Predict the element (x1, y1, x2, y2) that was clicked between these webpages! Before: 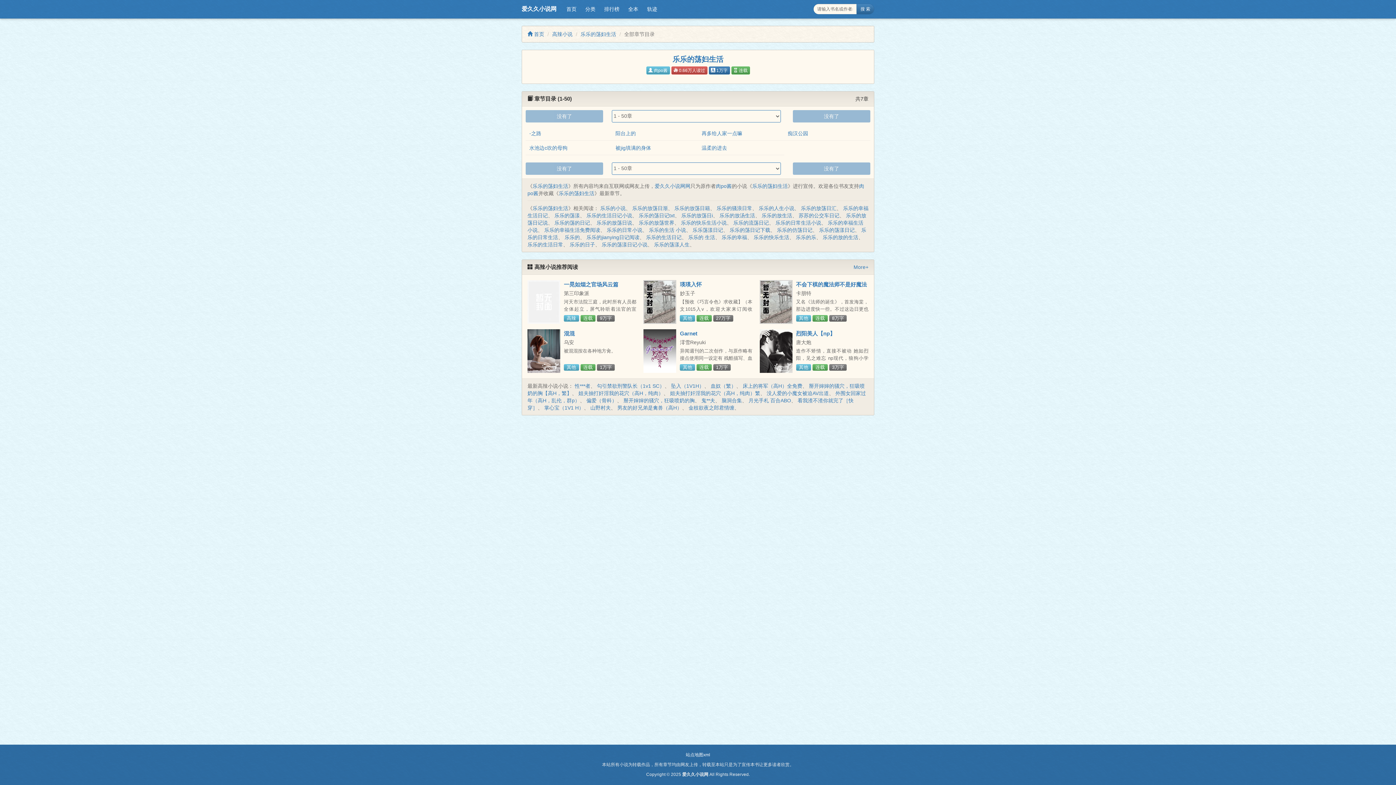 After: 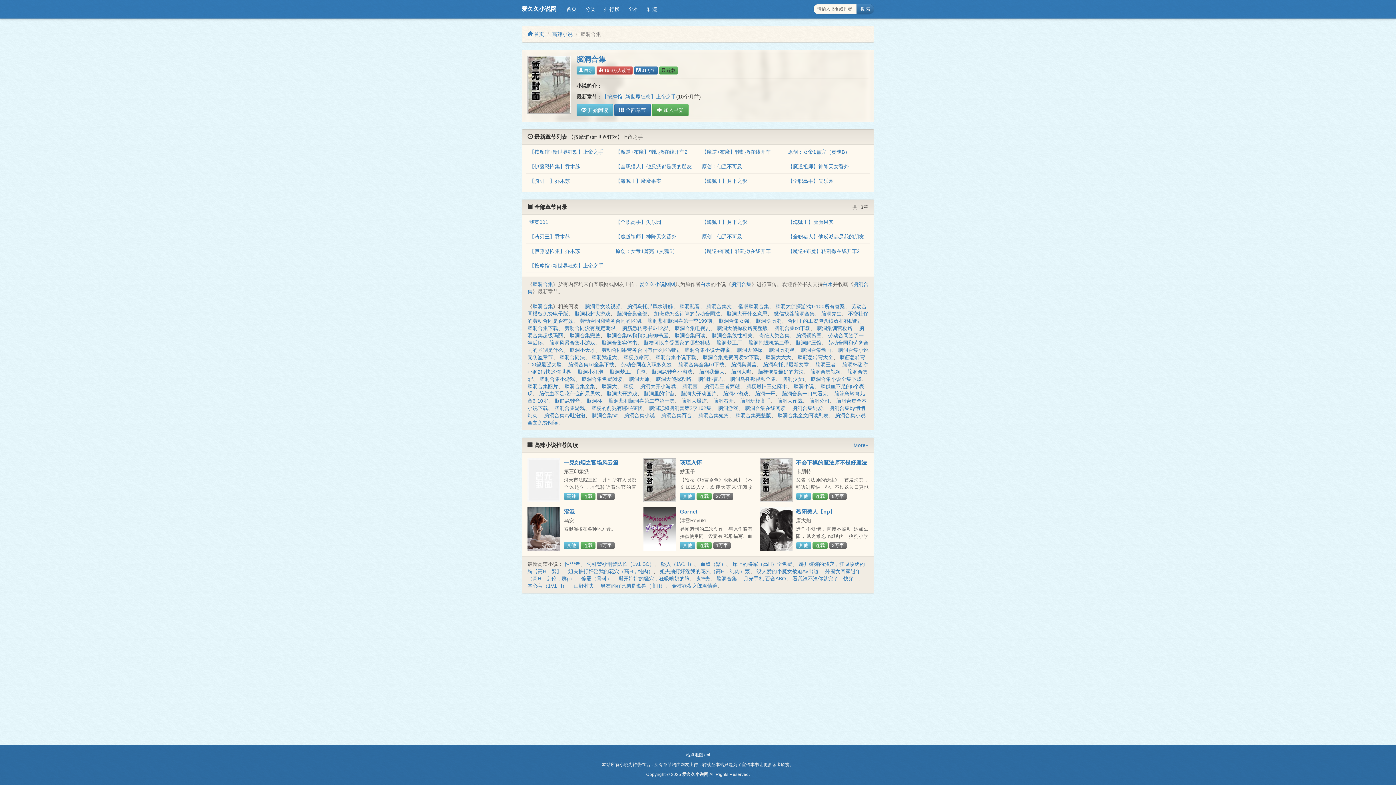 Action: bbox: (721, 397, 742, 403) label: 脑洞合集